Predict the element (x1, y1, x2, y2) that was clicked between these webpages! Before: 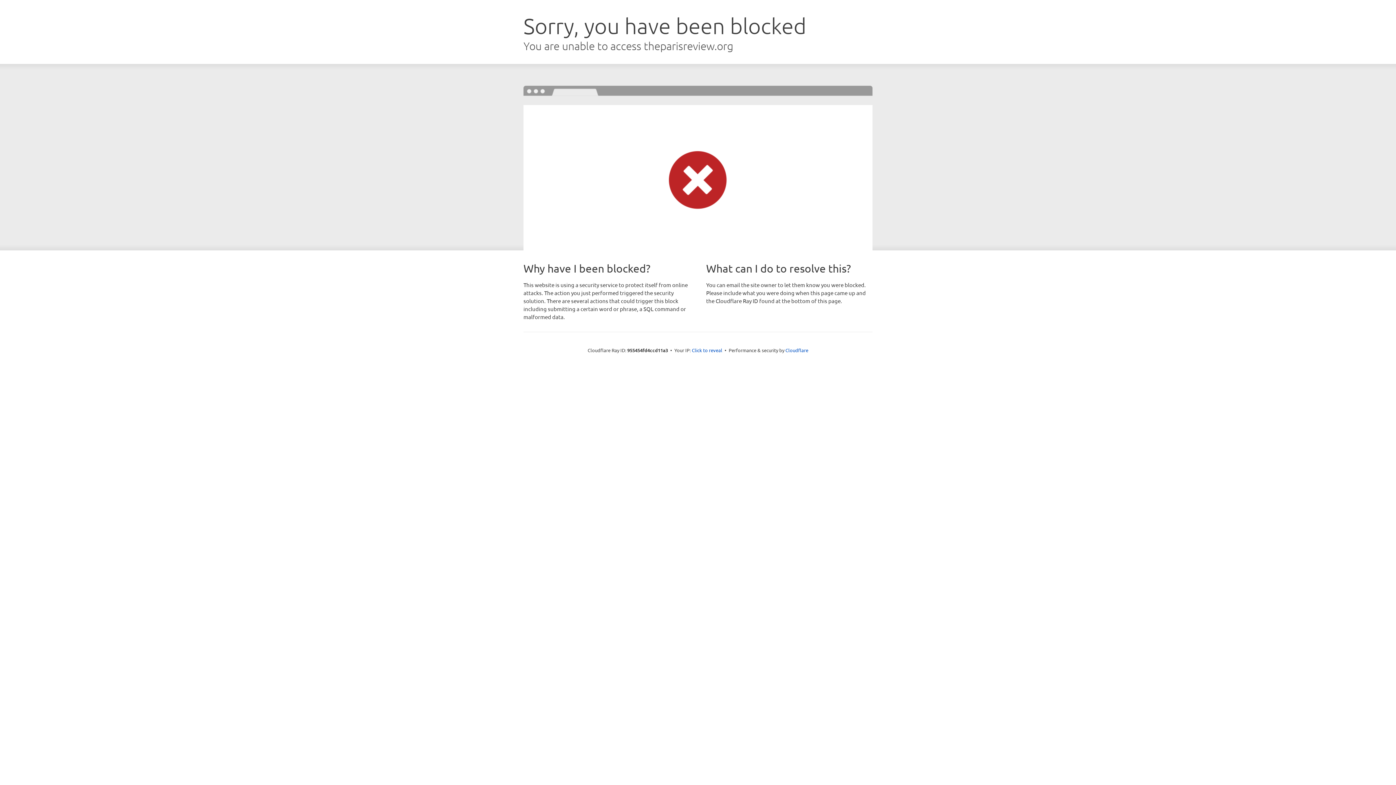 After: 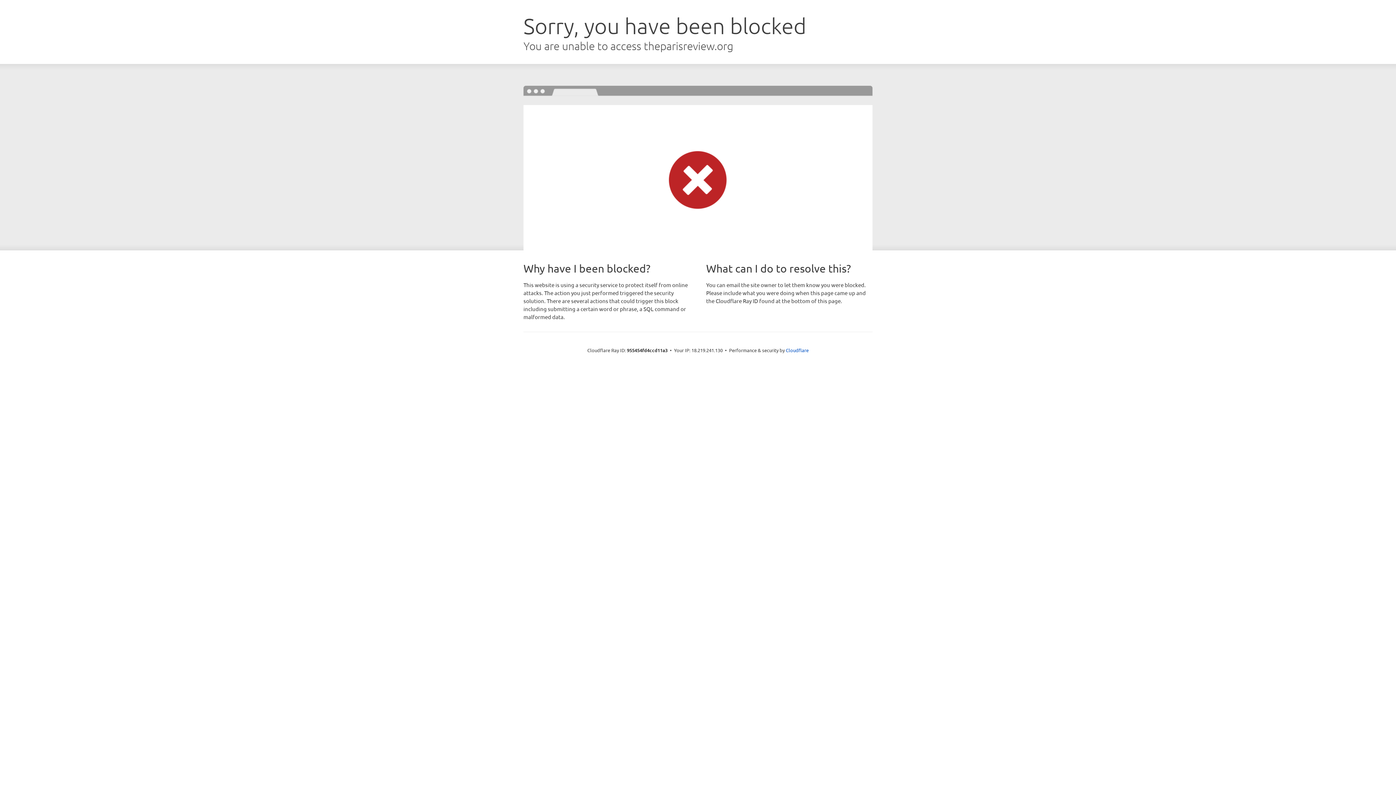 Action: bbox: (692, 346, 722, 353) label: Click to reveal